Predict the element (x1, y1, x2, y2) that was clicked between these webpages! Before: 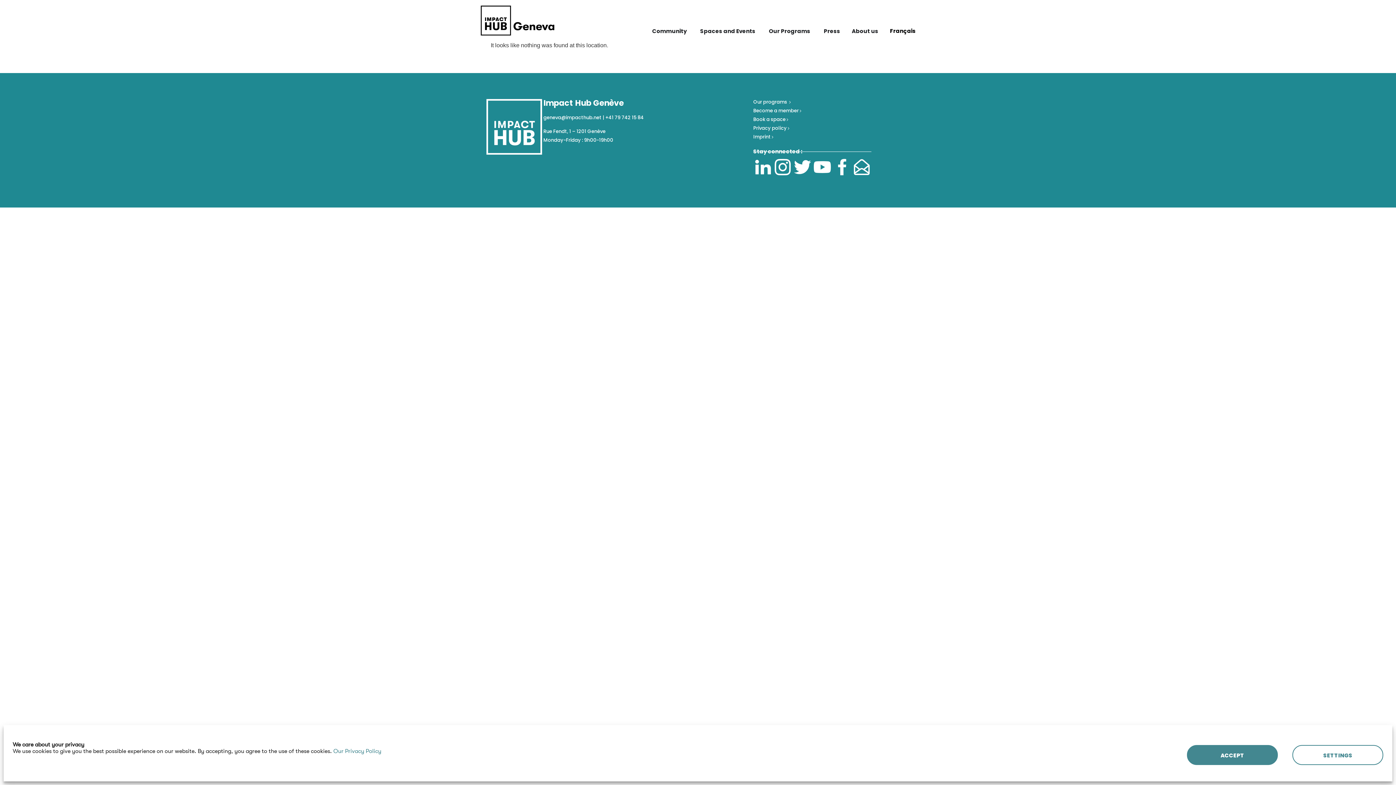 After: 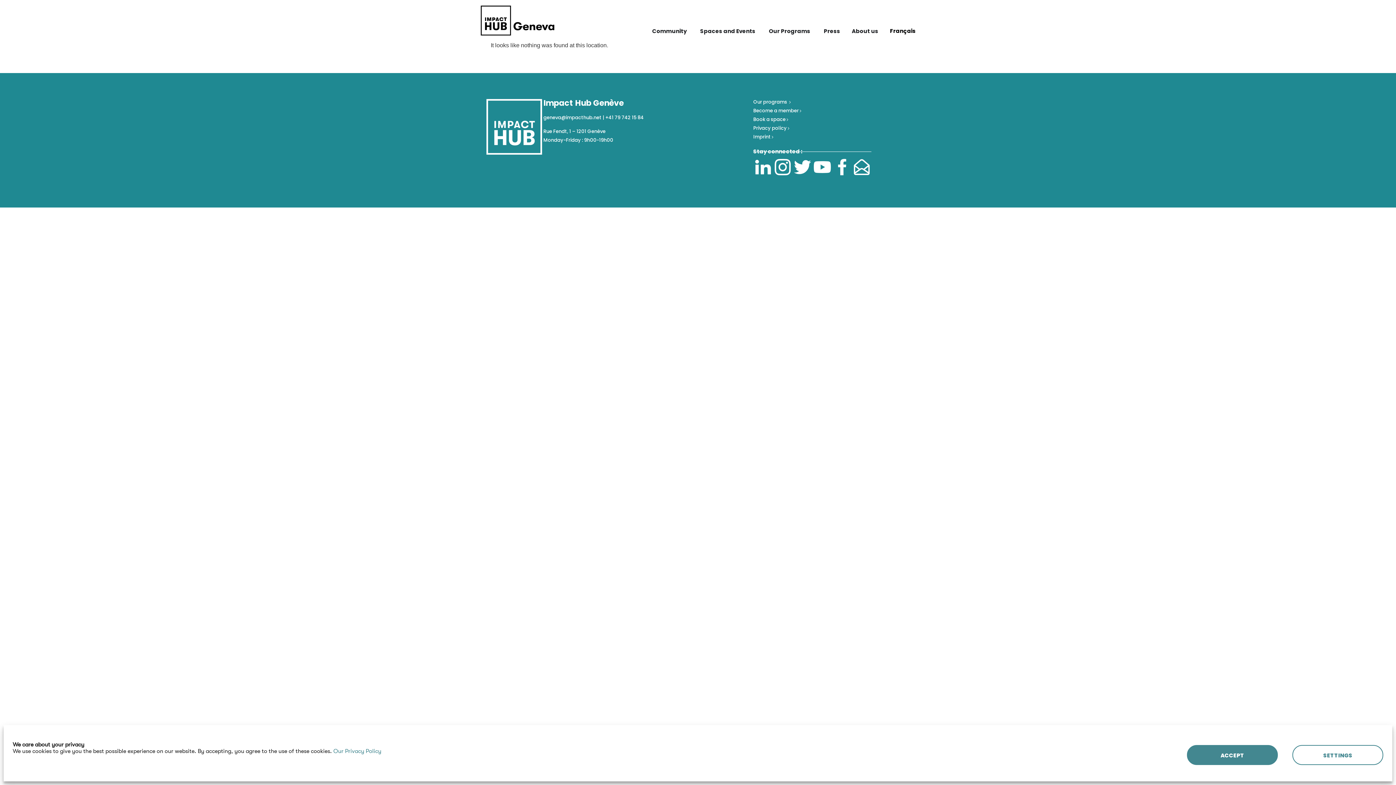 Action: bbox: (792, 157, 812, 177)